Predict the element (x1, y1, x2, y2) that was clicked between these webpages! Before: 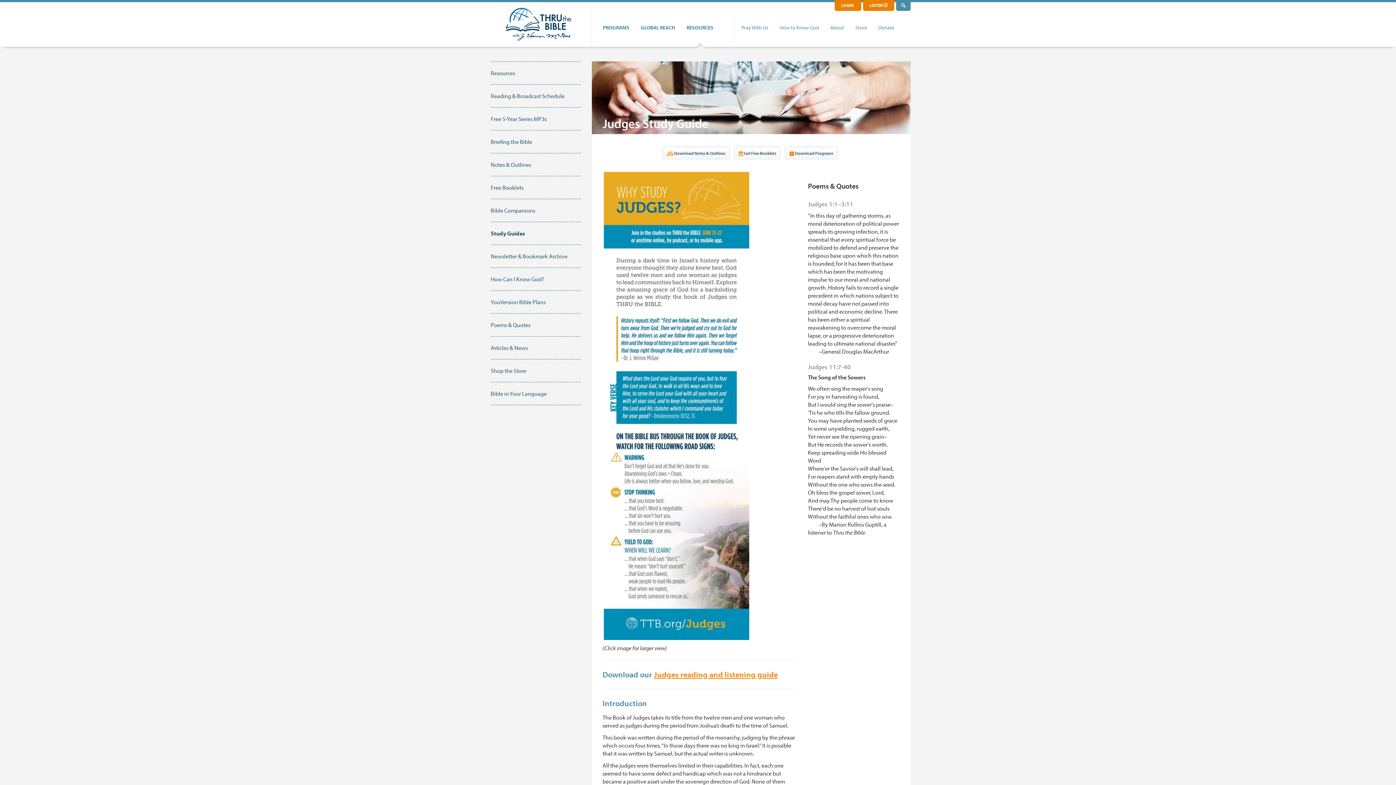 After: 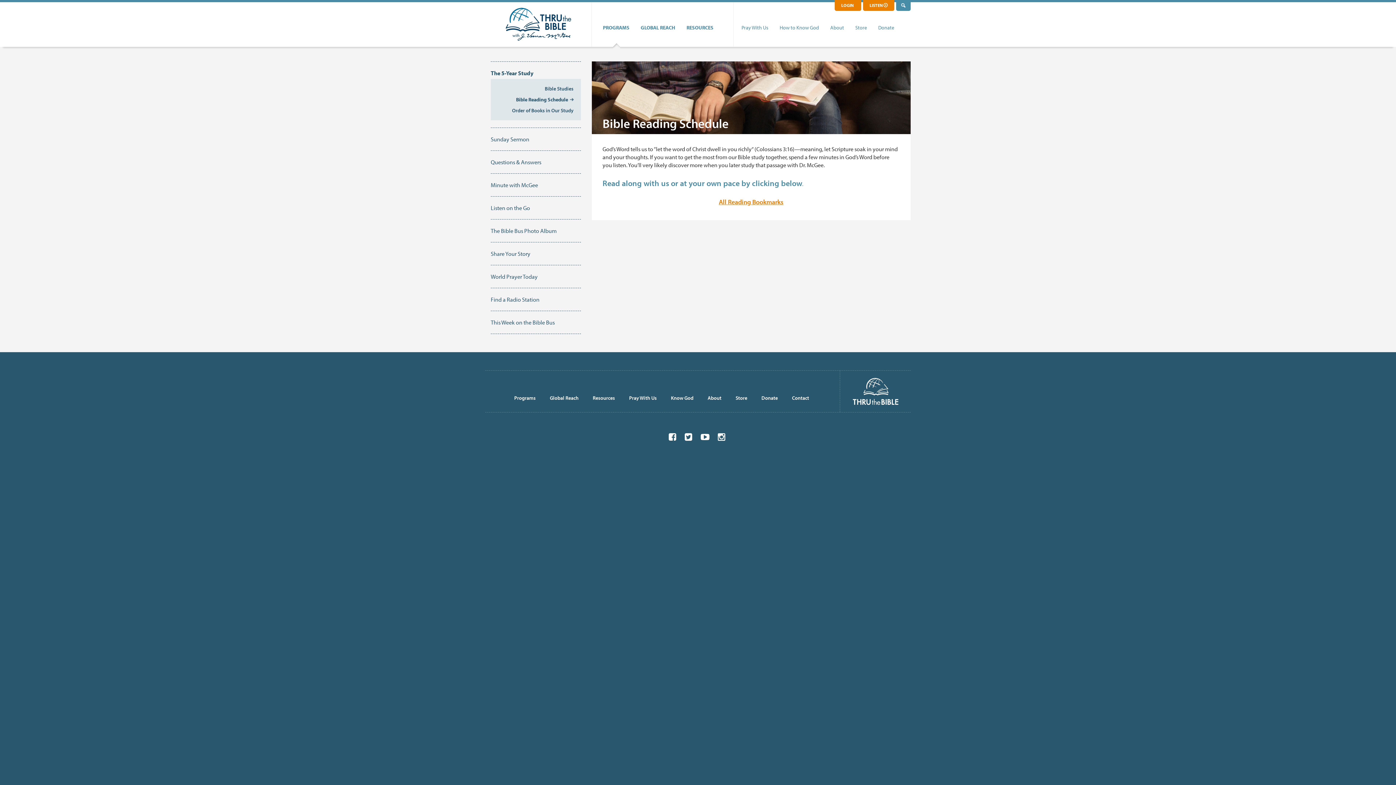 Action: label: Reading & Broadcast Schedule bbox: (490, 92, 564, 99)